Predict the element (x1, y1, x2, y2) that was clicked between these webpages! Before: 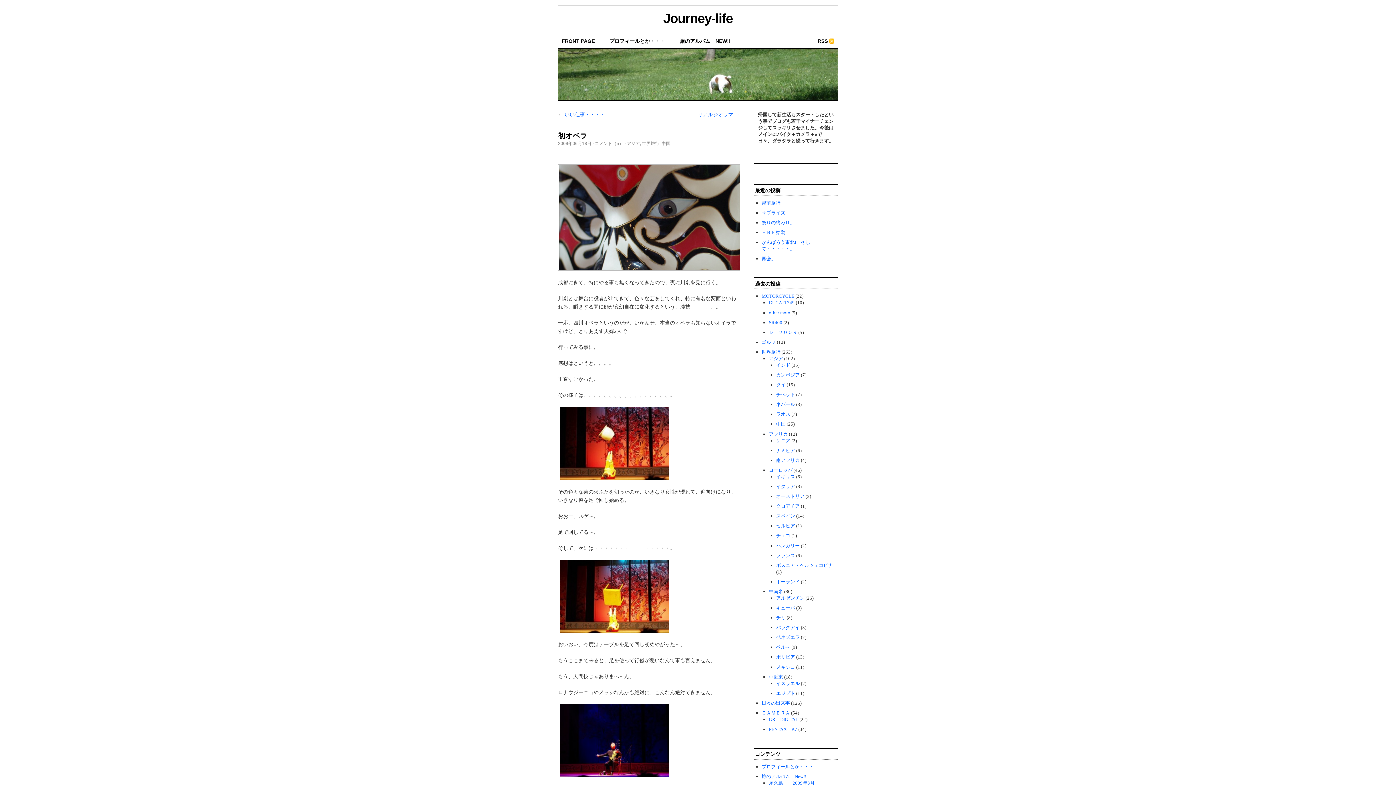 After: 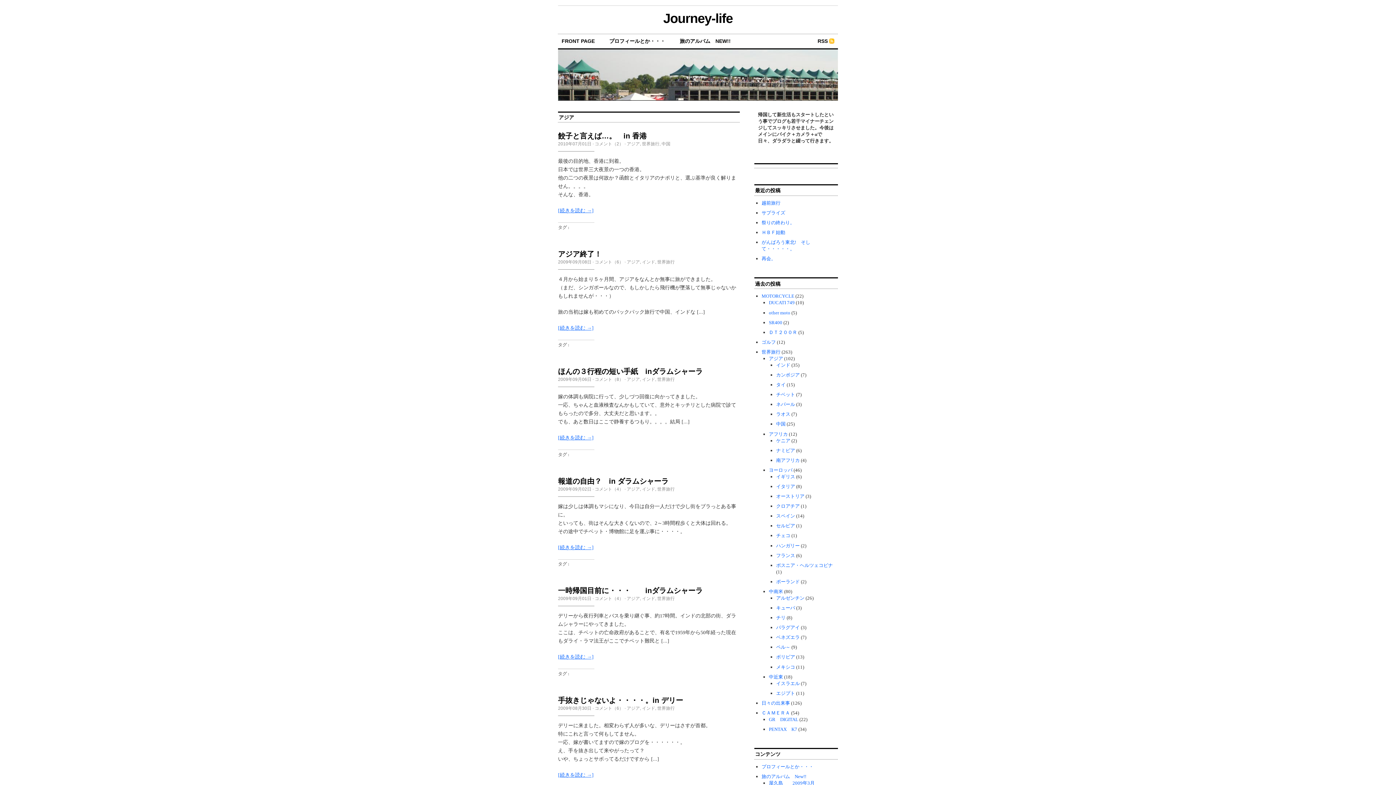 Action: label: アジア bbox: (626, 141, 640, 146)